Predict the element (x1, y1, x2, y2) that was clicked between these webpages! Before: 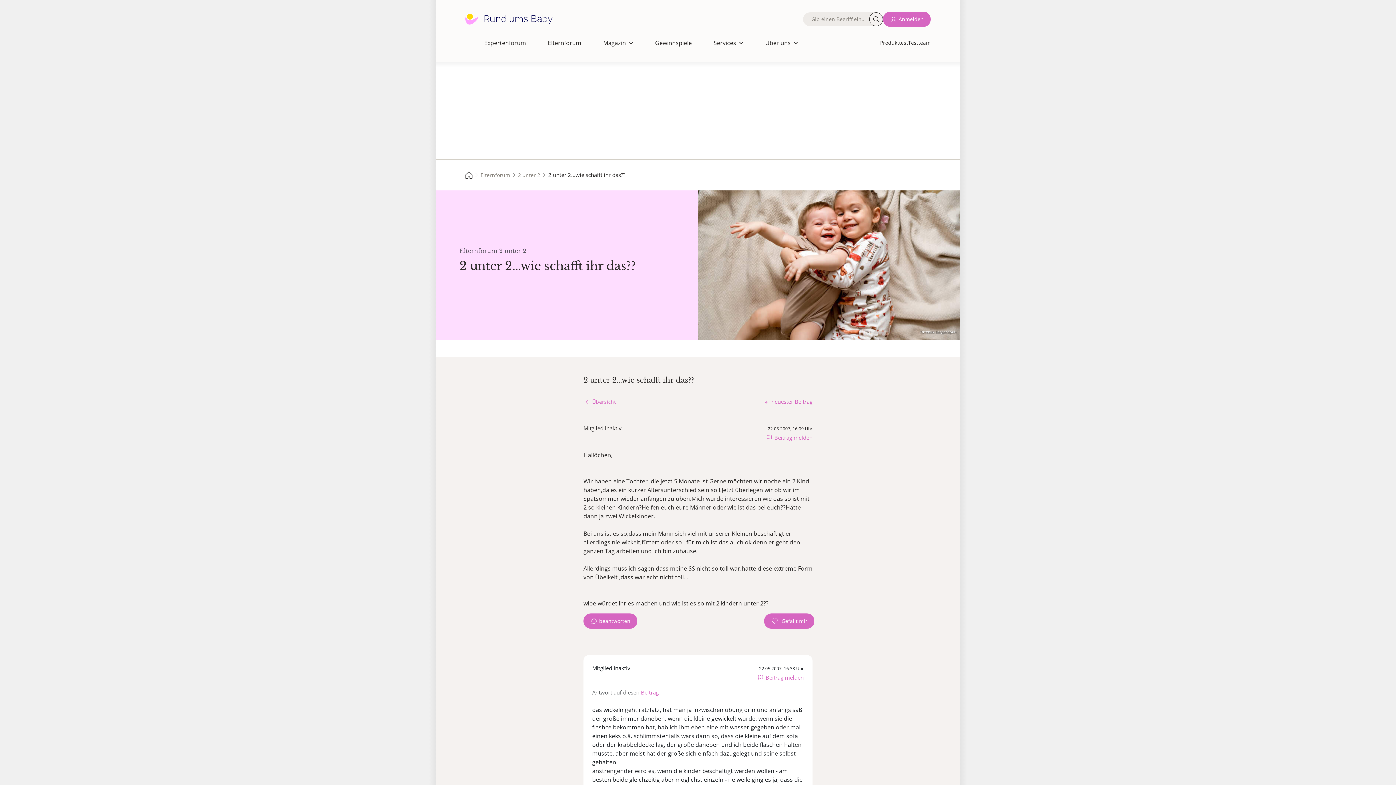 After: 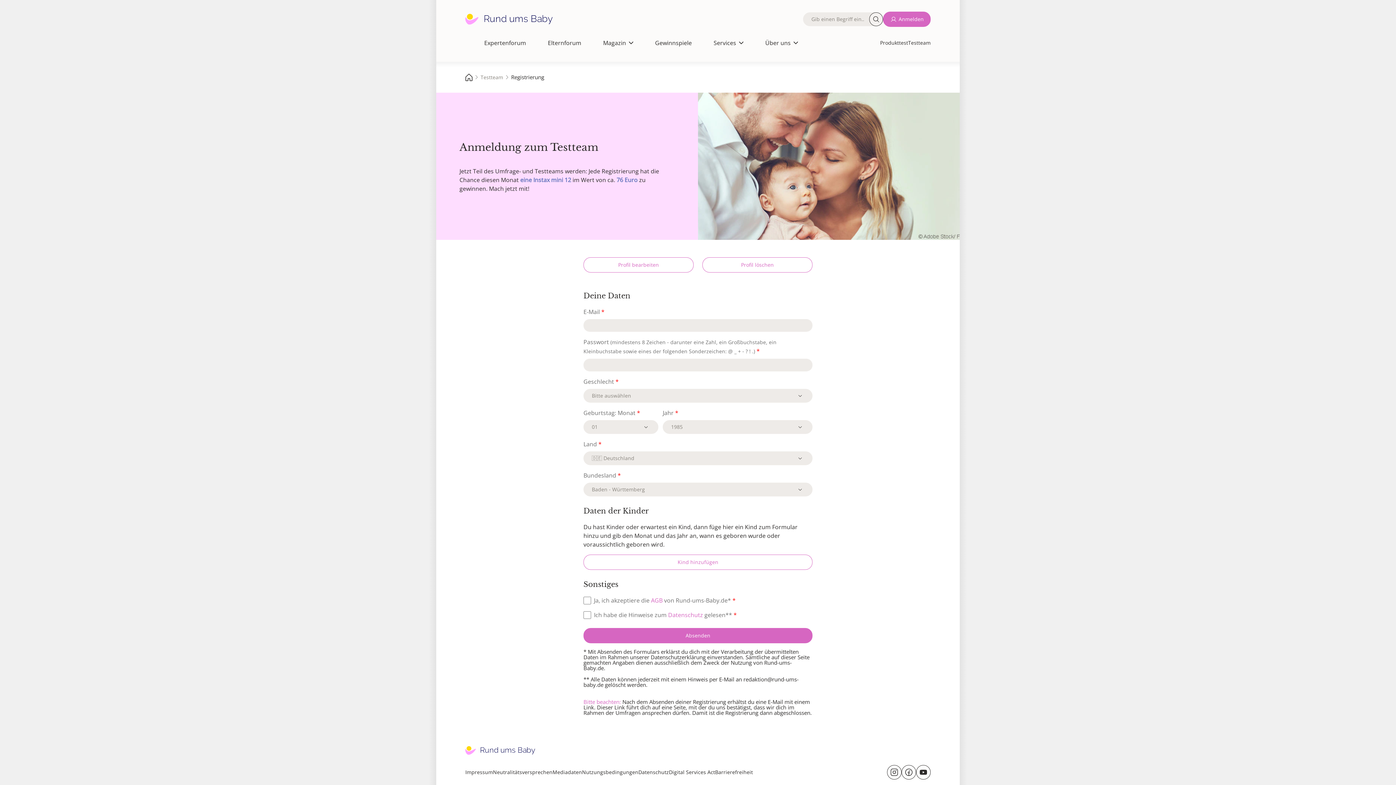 Action: label: Testteam bbox: (908, 39, 930, 46)